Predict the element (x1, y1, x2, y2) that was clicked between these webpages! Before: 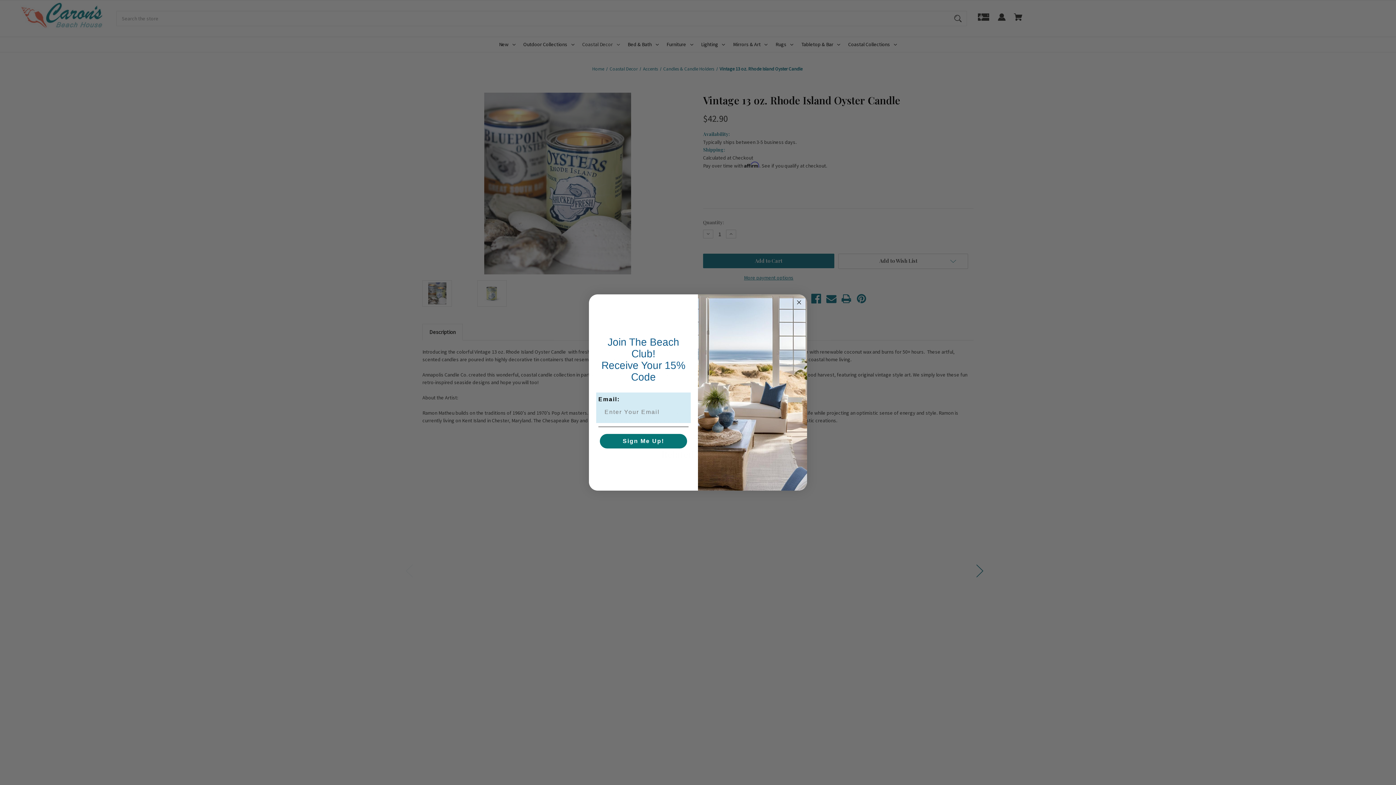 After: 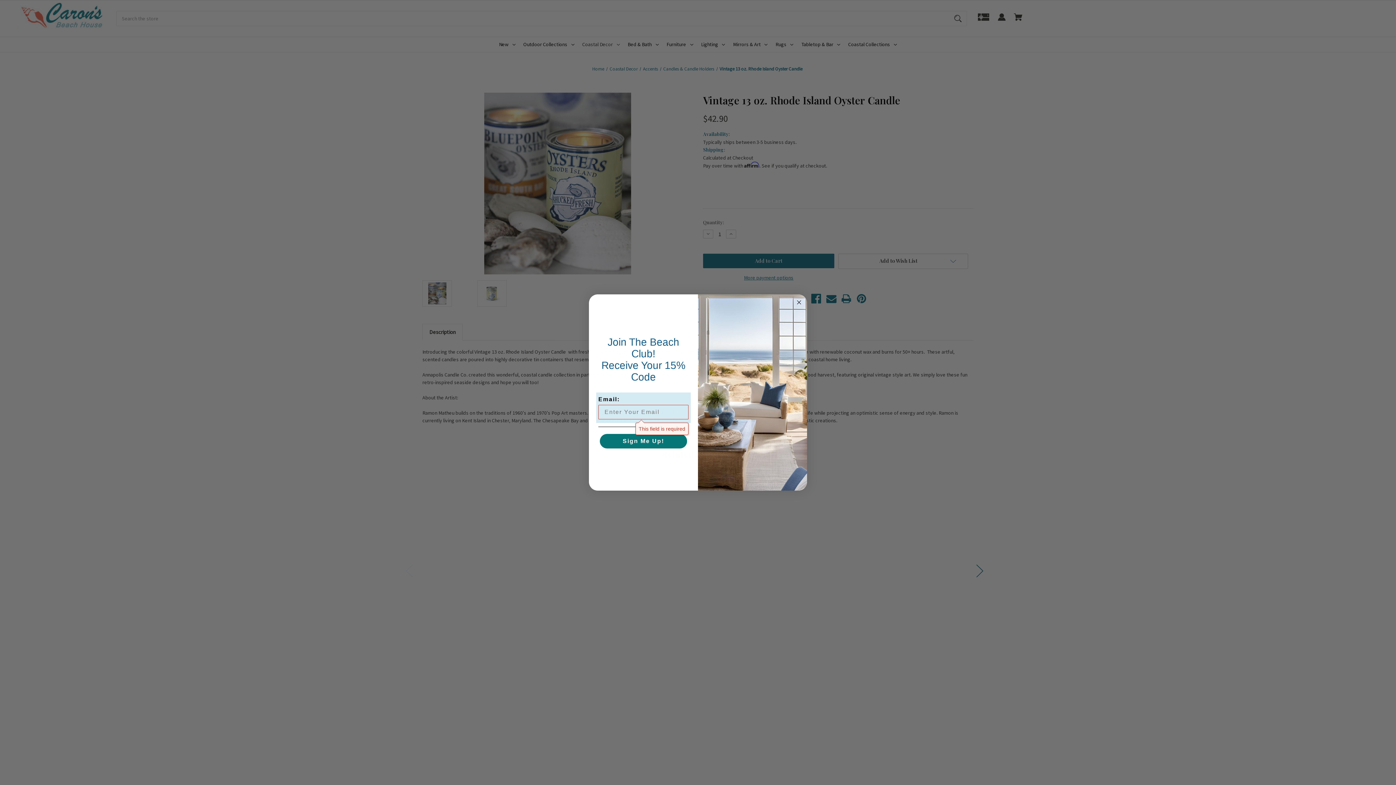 Action: bbox: (600, 434, 687, 448) label: Sign Me Up!